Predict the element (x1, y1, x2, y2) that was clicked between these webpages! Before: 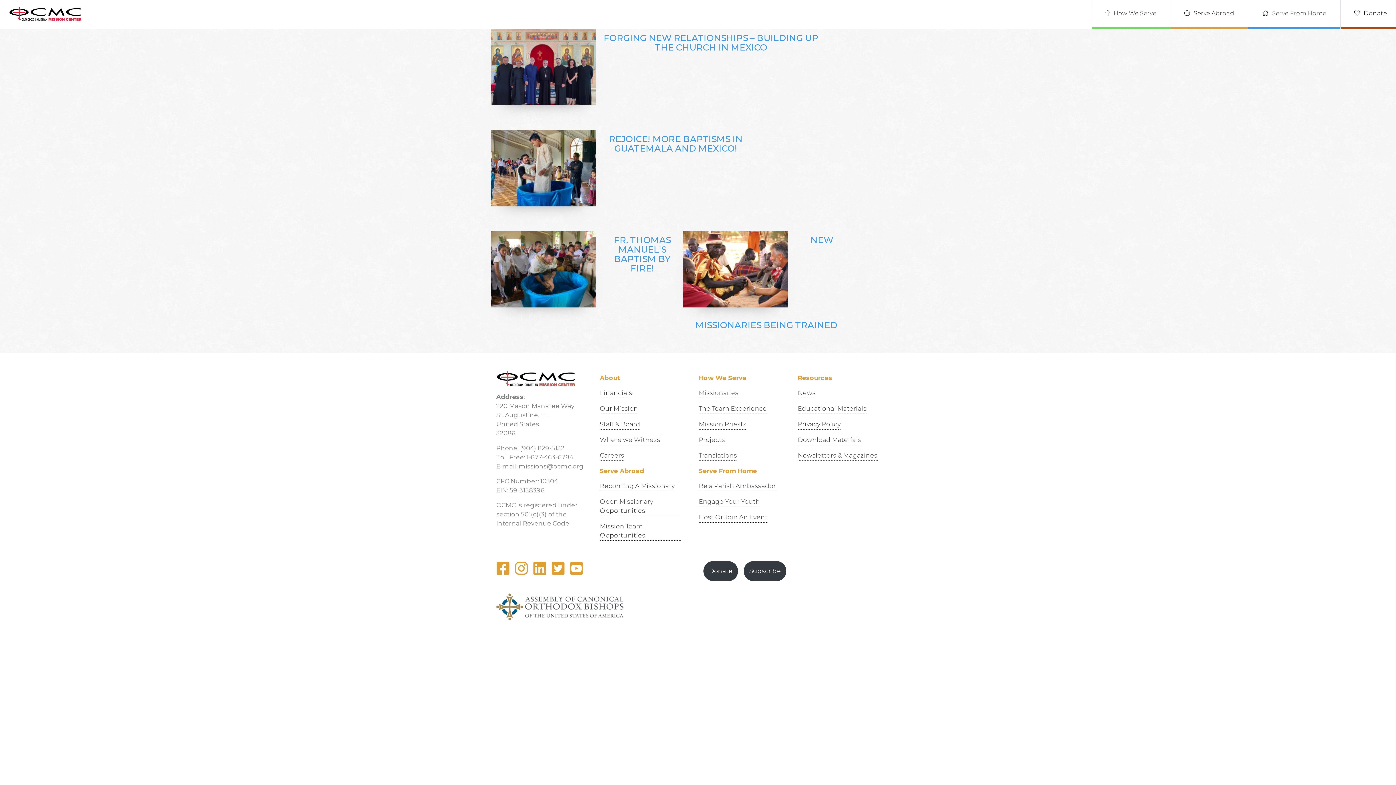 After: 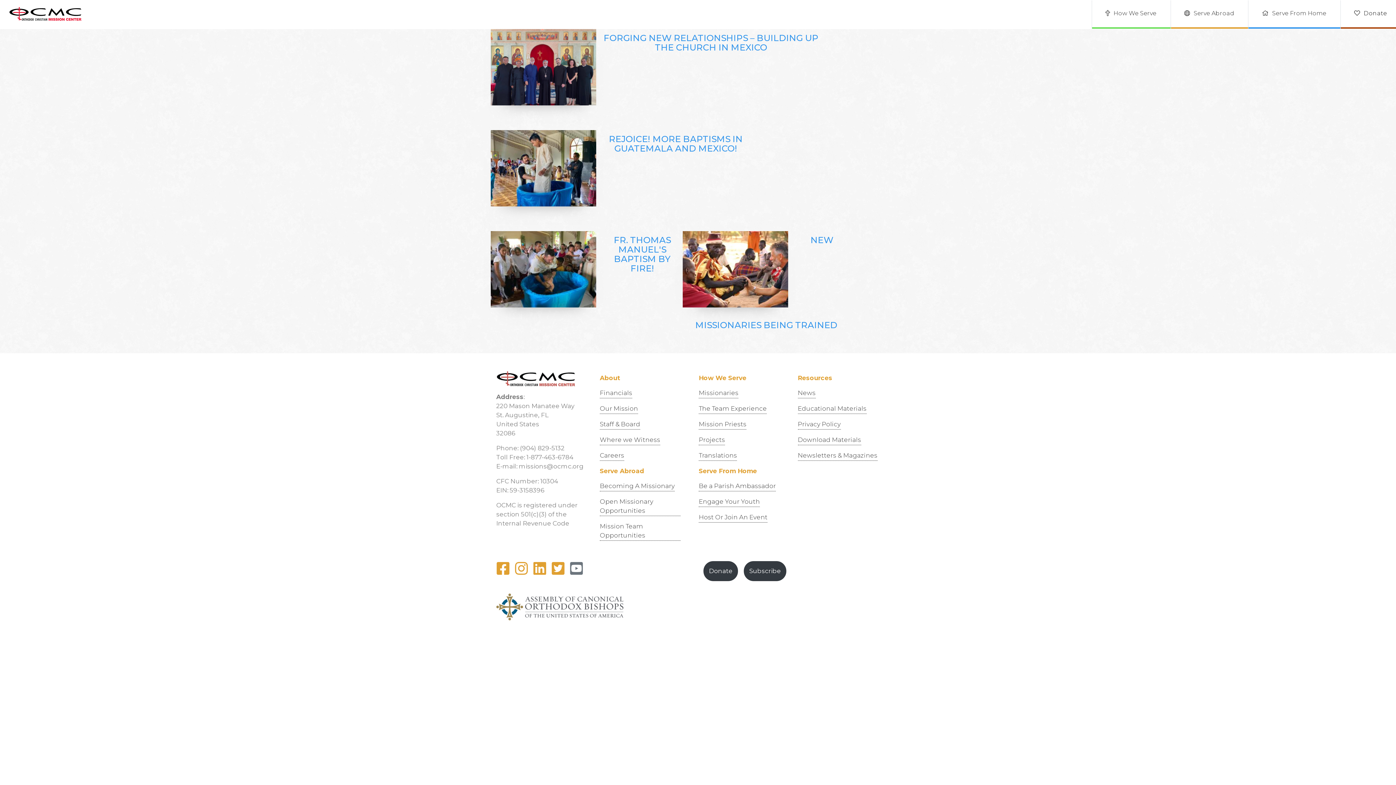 Action: label: YouTube bbox: (570, 561, 583, 576)